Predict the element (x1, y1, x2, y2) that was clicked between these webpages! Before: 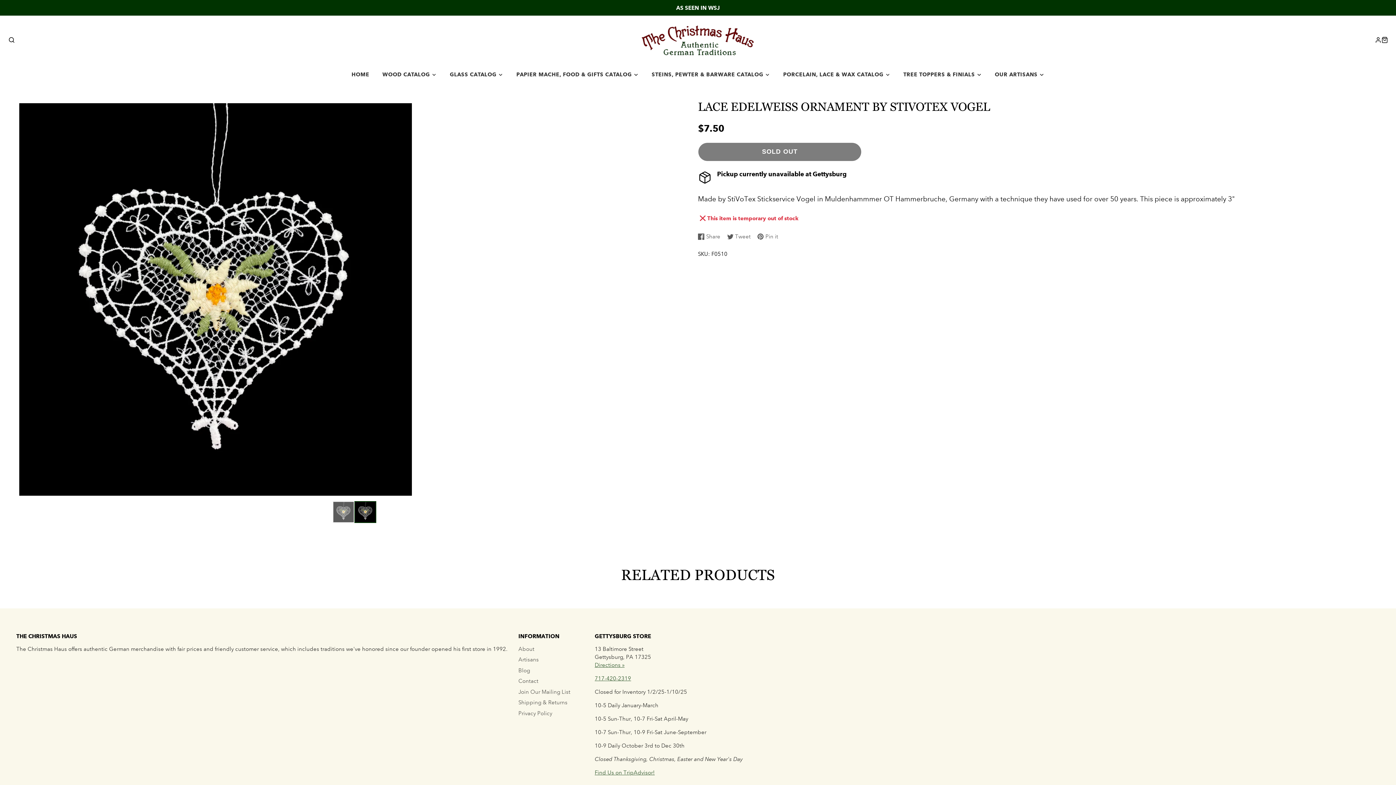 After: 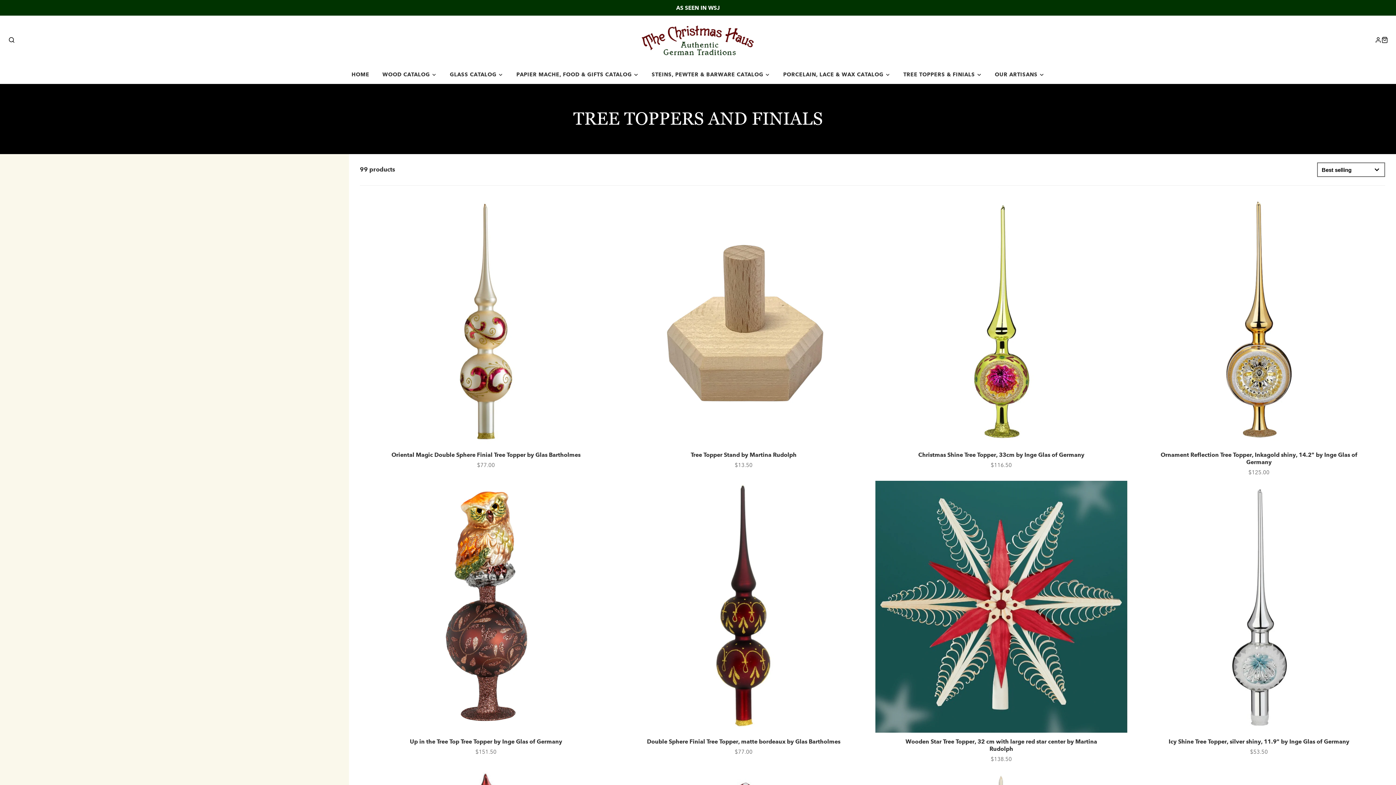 Action: bbox: (897, 65, 988, 84) label: TREE TOPPERS & FINIALS